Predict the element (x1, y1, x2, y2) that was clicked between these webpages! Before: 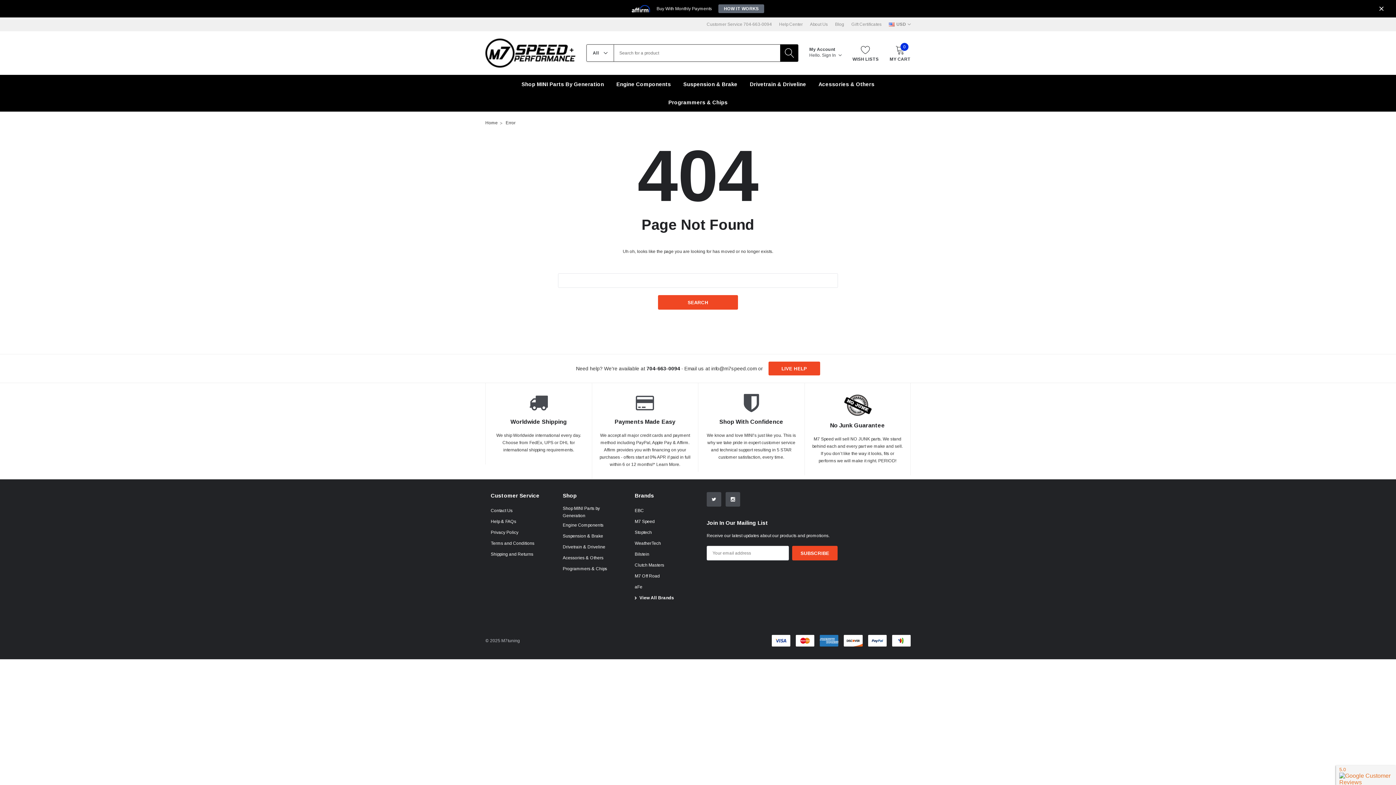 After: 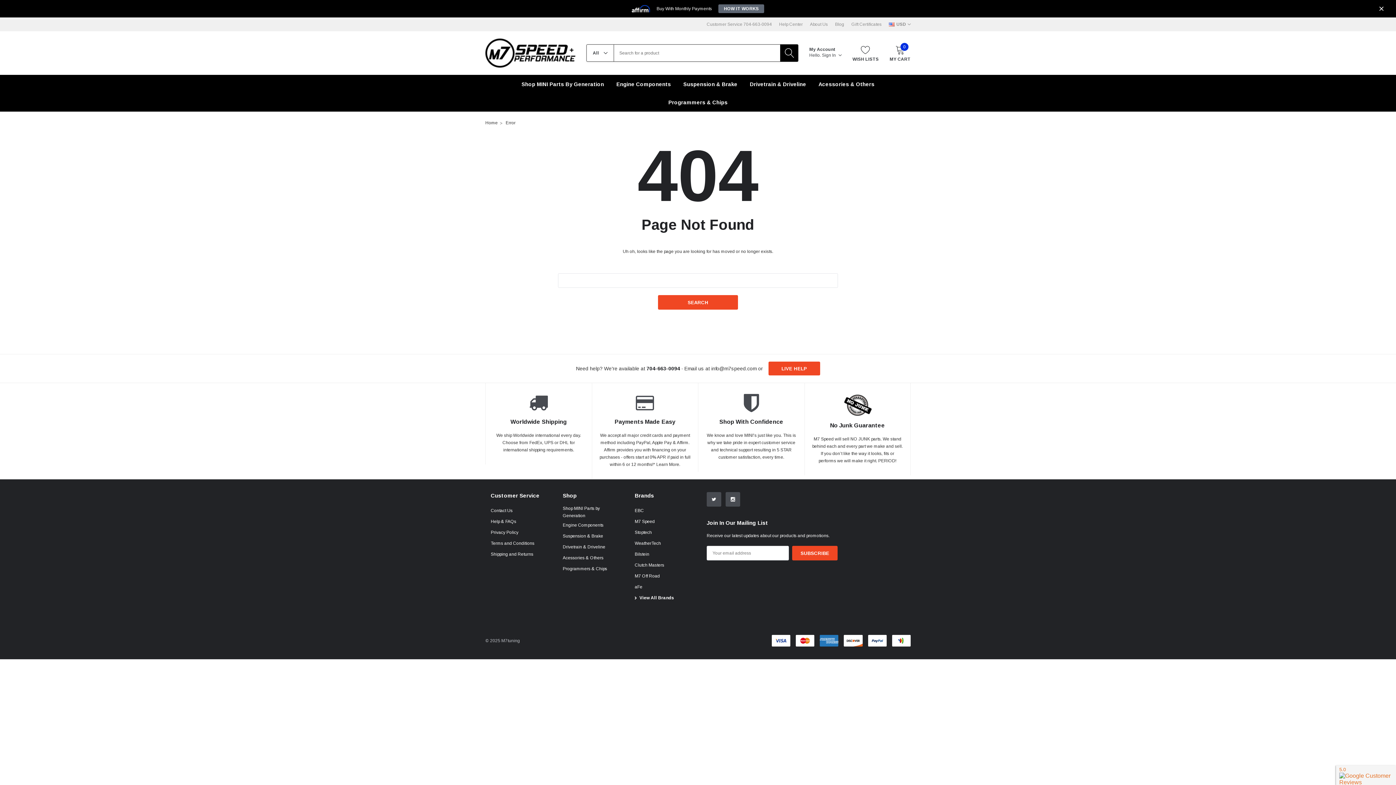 Action: bbox: (725, 492, 740, 506)